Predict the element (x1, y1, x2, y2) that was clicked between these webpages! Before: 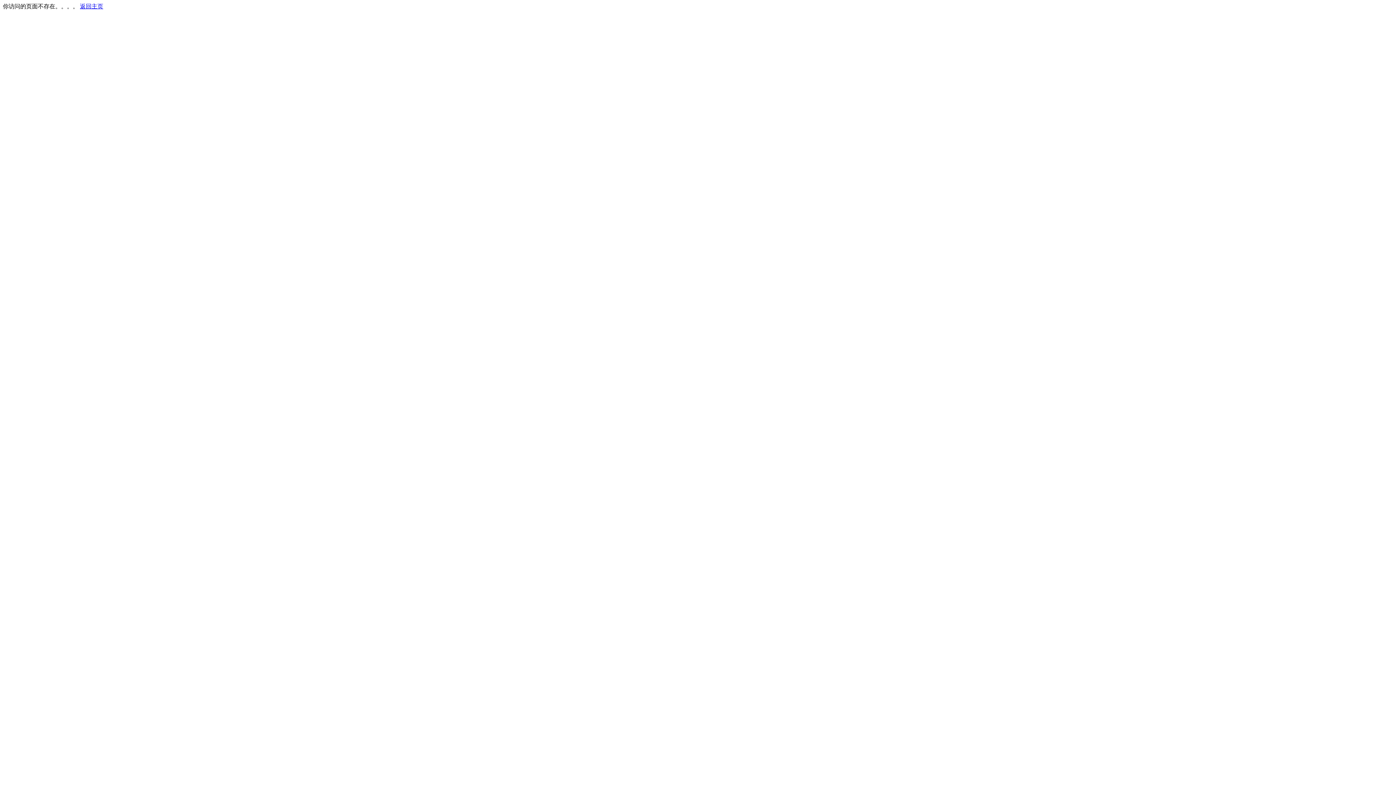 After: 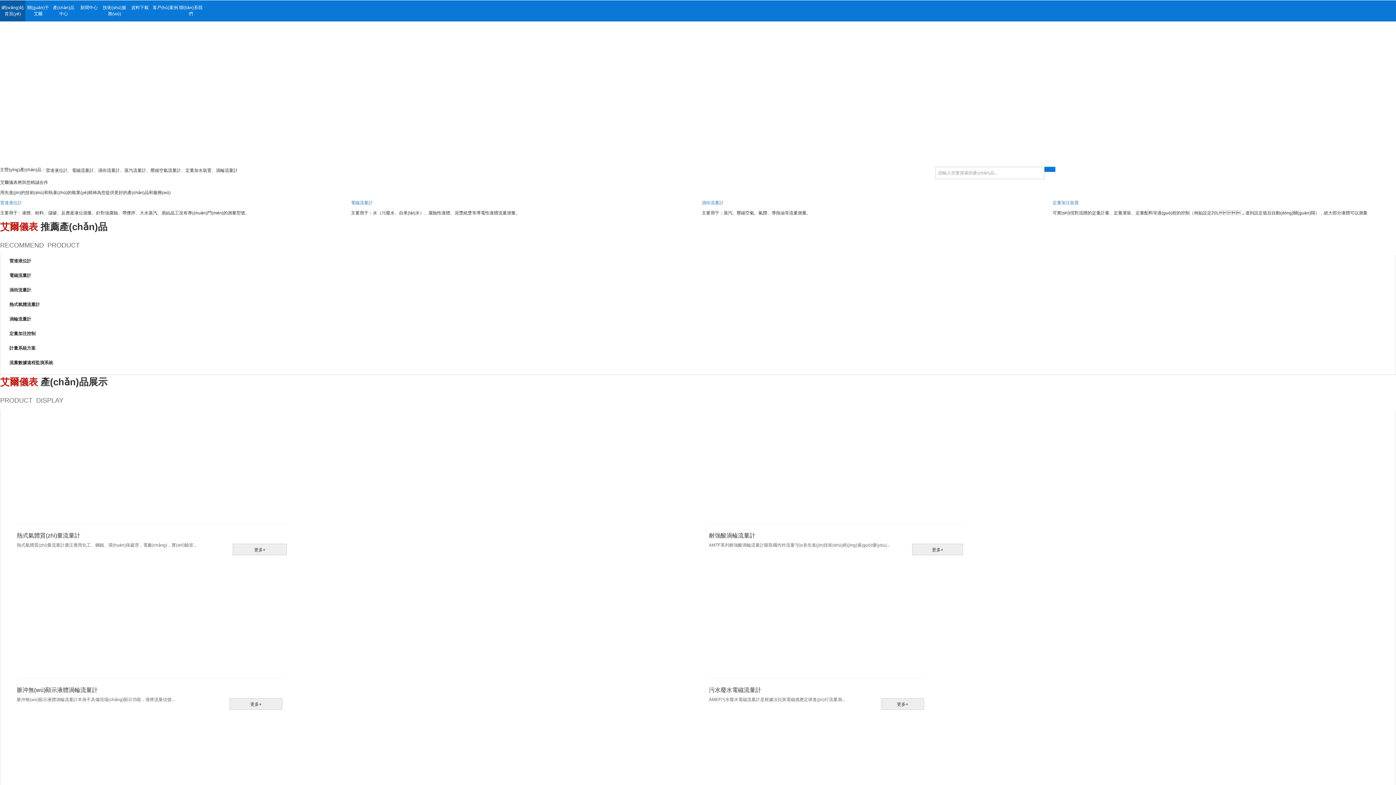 Action: bbox: (80, 3, 103, 9) label: 返回主页